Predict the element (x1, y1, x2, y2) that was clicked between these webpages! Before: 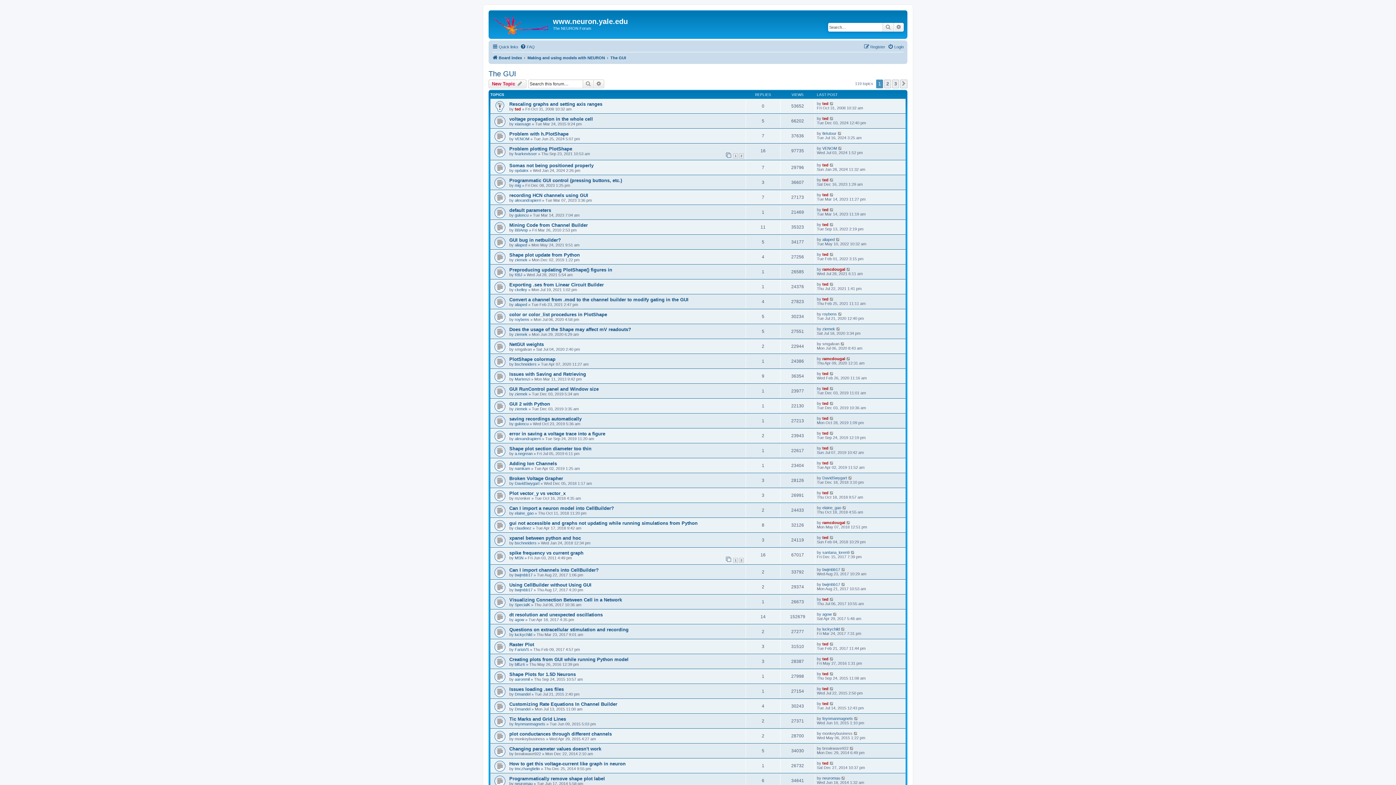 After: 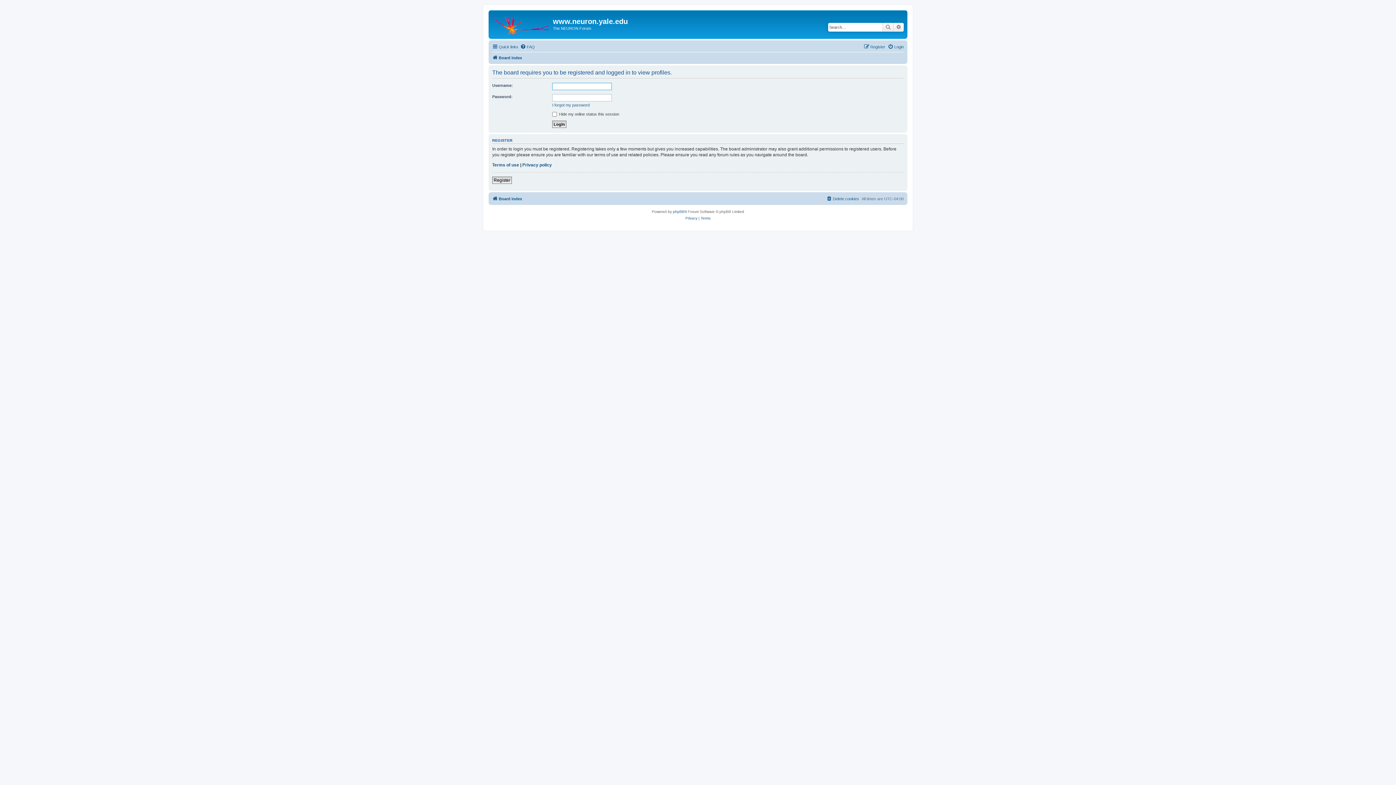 Action: label: ted bbox: (822, 207, 828, 212)